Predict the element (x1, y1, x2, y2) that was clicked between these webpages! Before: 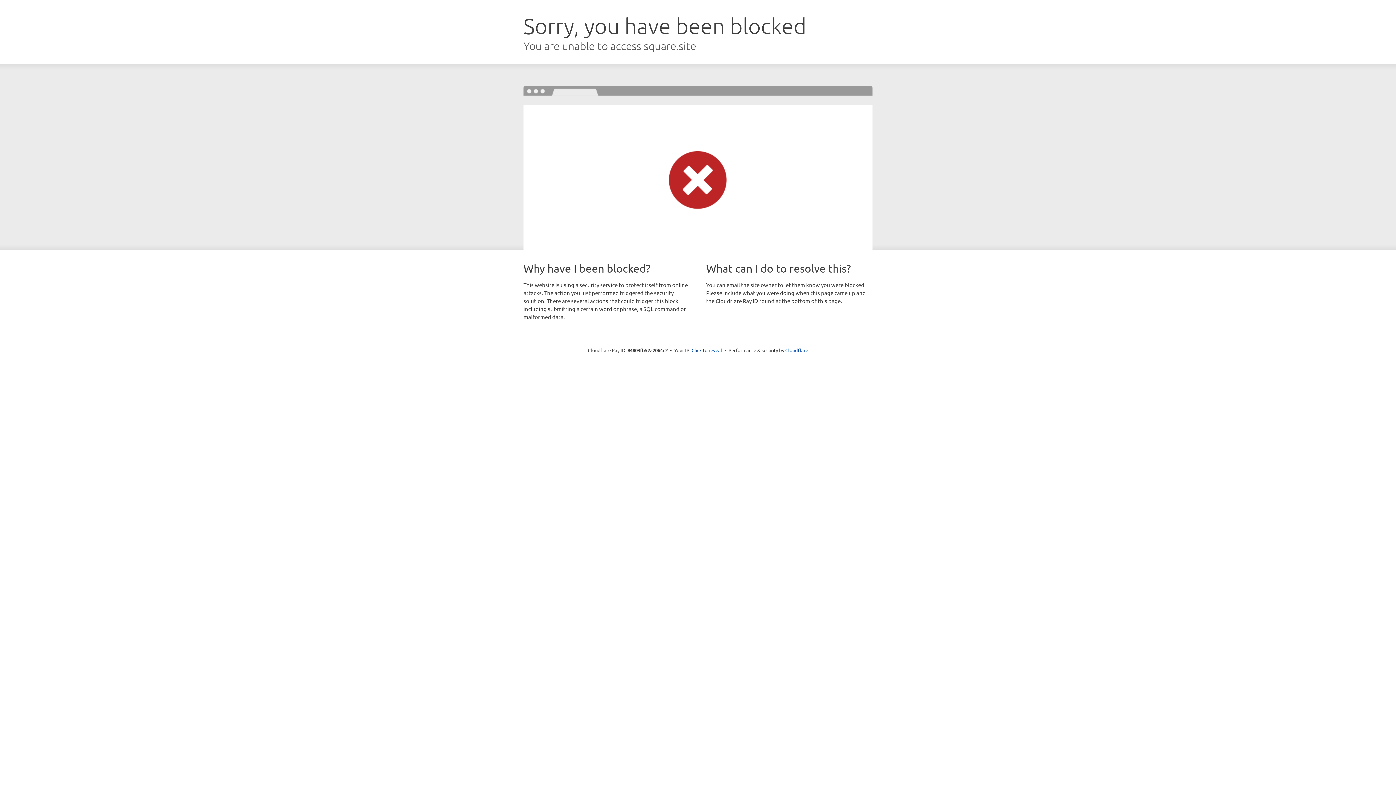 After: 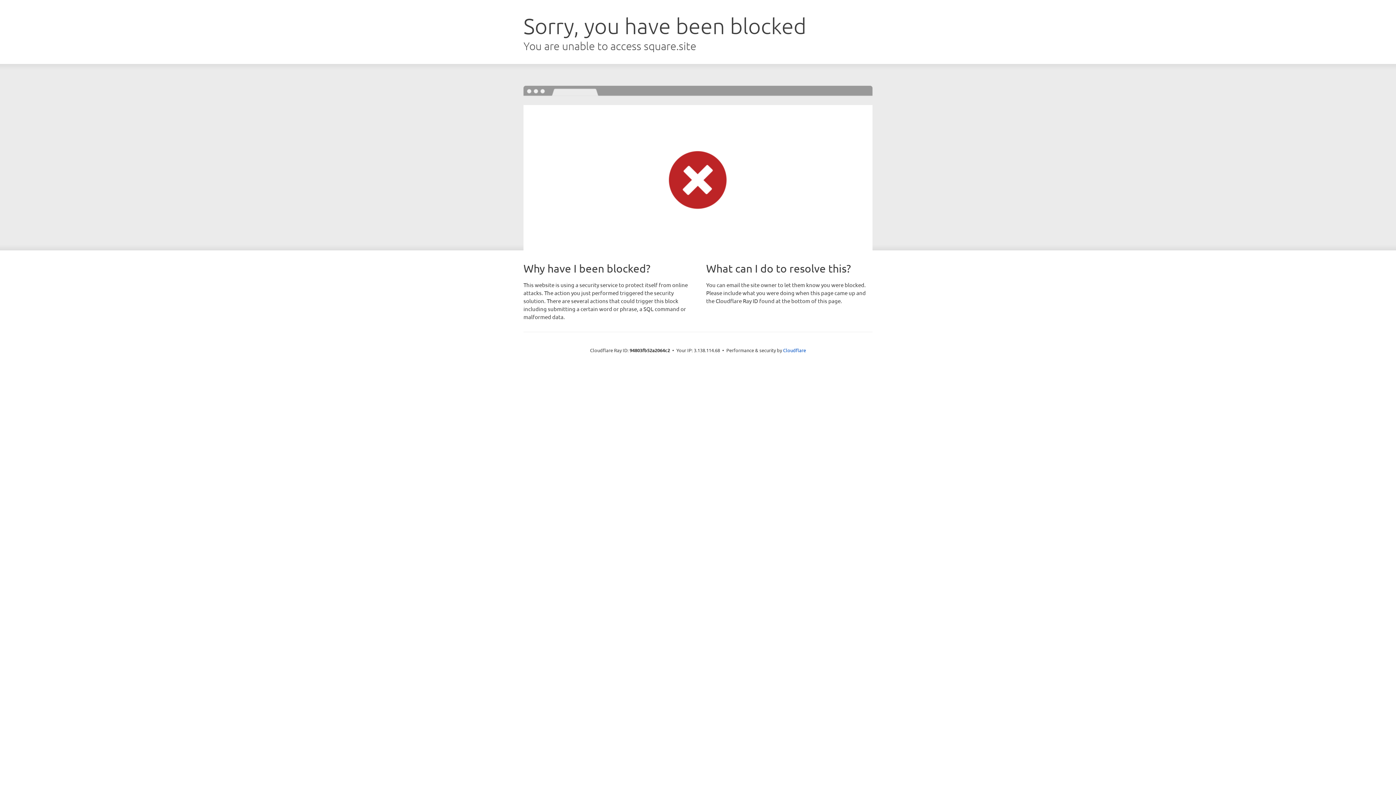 Action: bbox: (691, 346, 722, 353) label: Click to reveal